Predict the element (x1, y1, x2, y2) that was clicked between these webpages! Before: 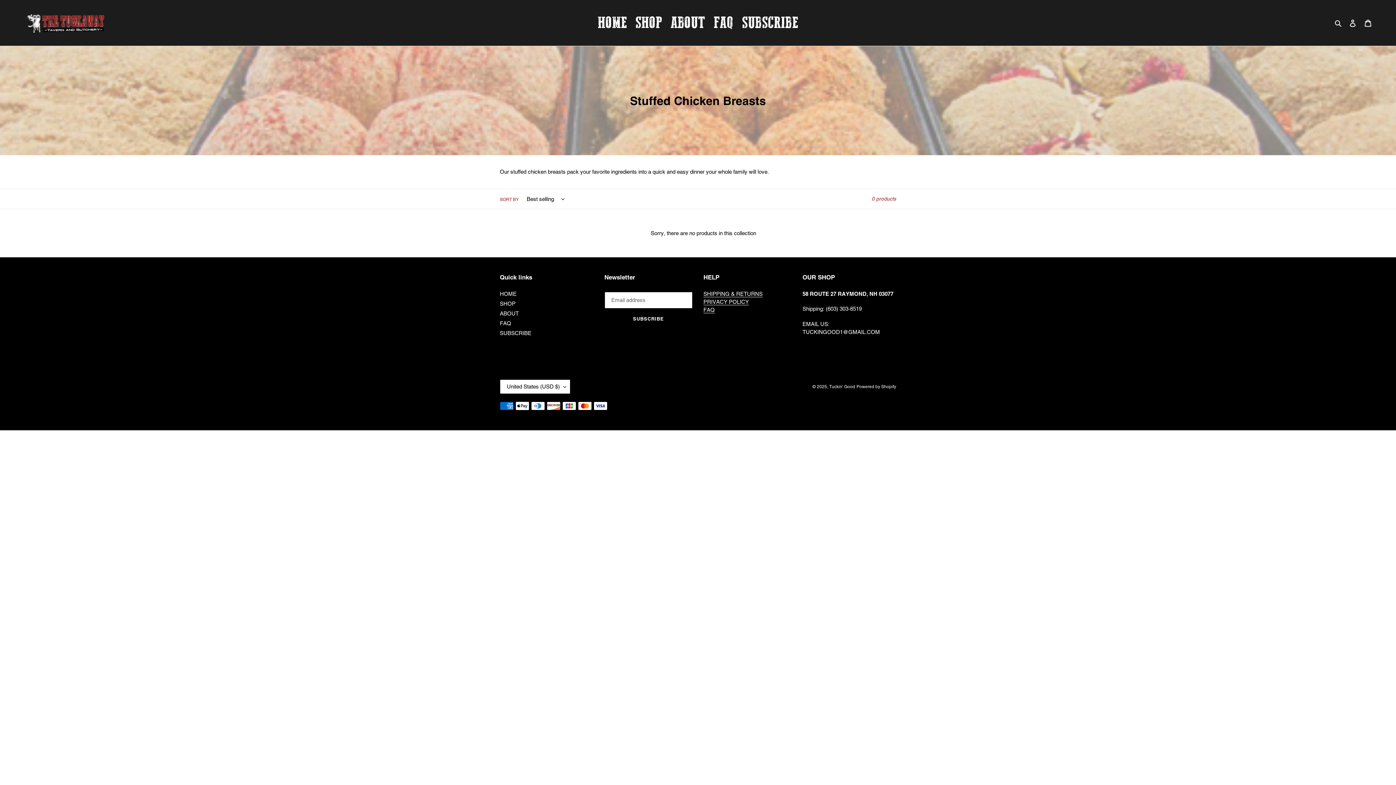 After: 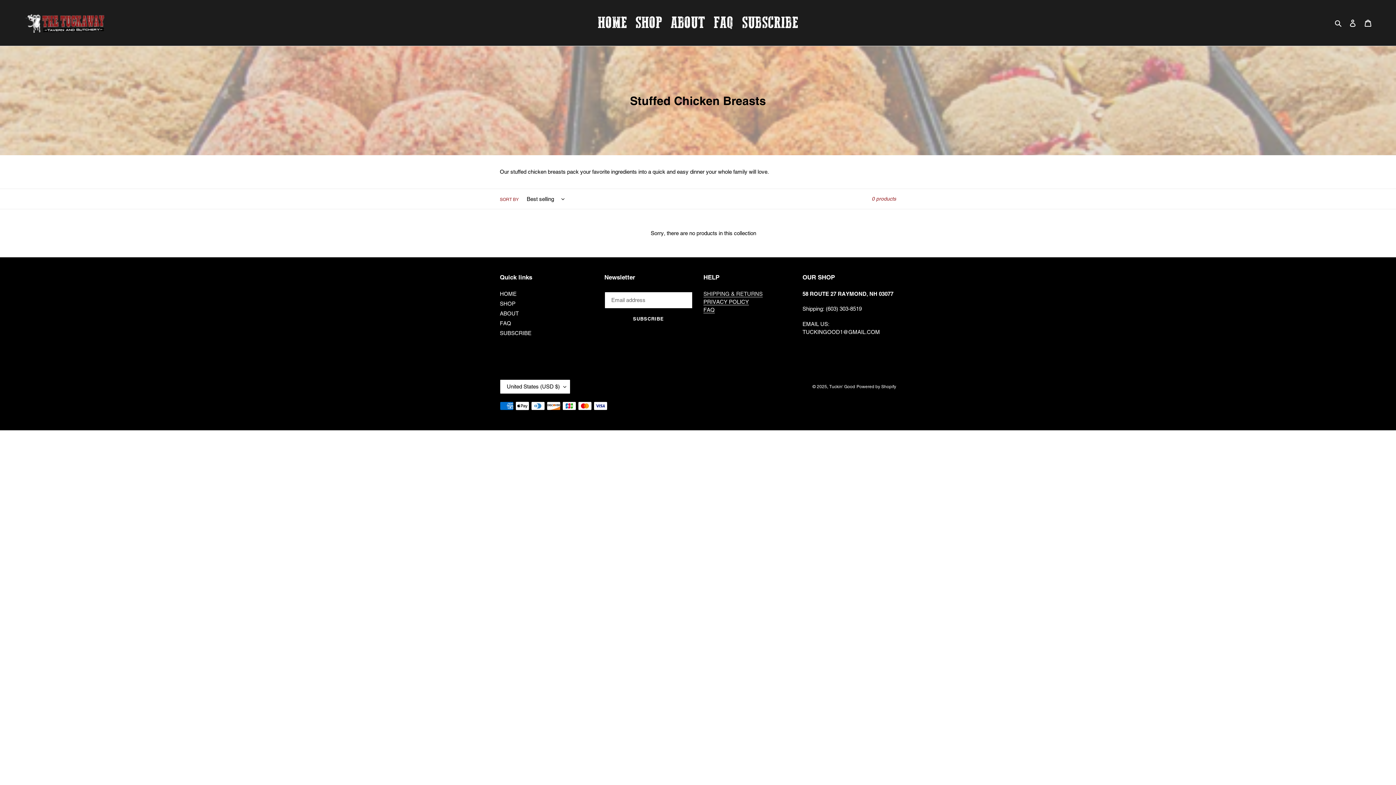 Action: bbox: (703, 290, 762, 297) label: SHIPPING & RETURNS